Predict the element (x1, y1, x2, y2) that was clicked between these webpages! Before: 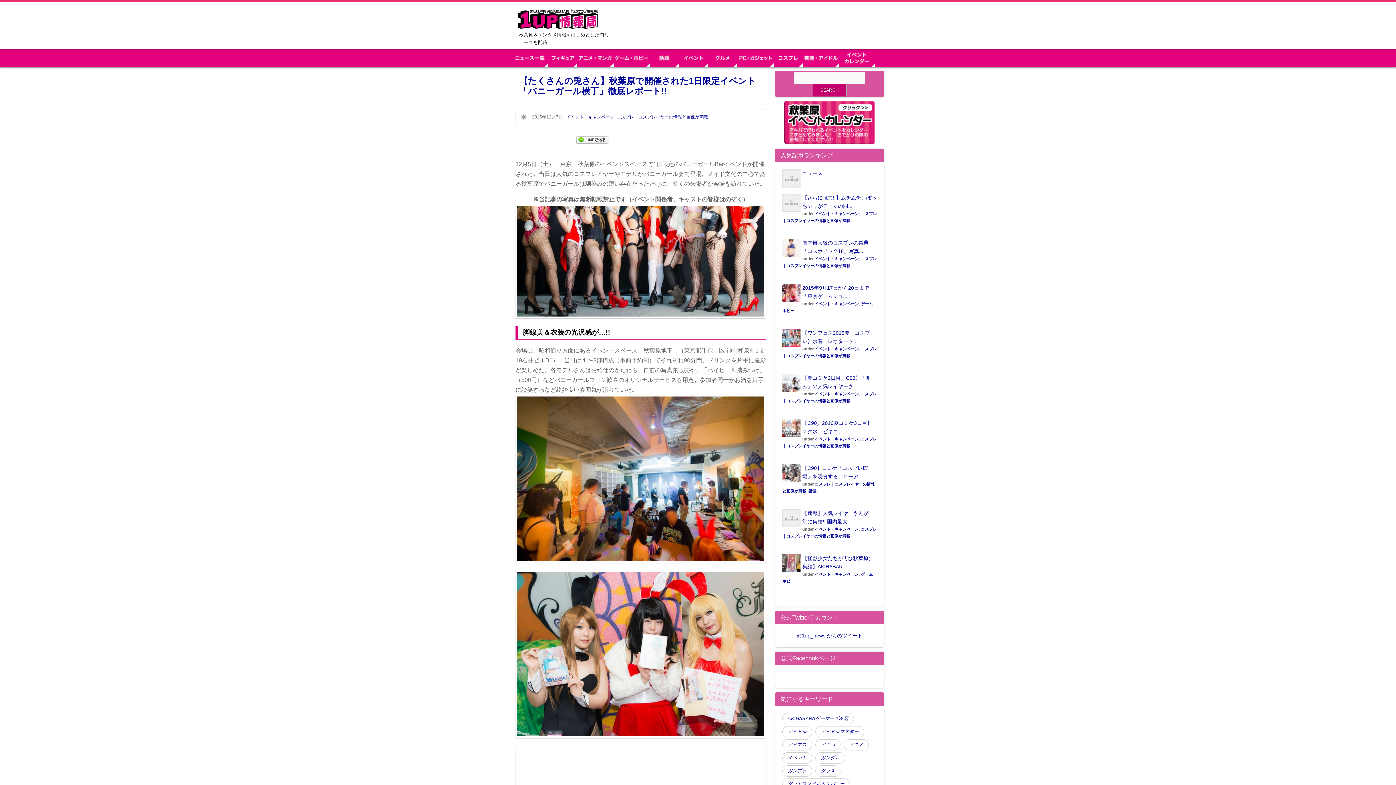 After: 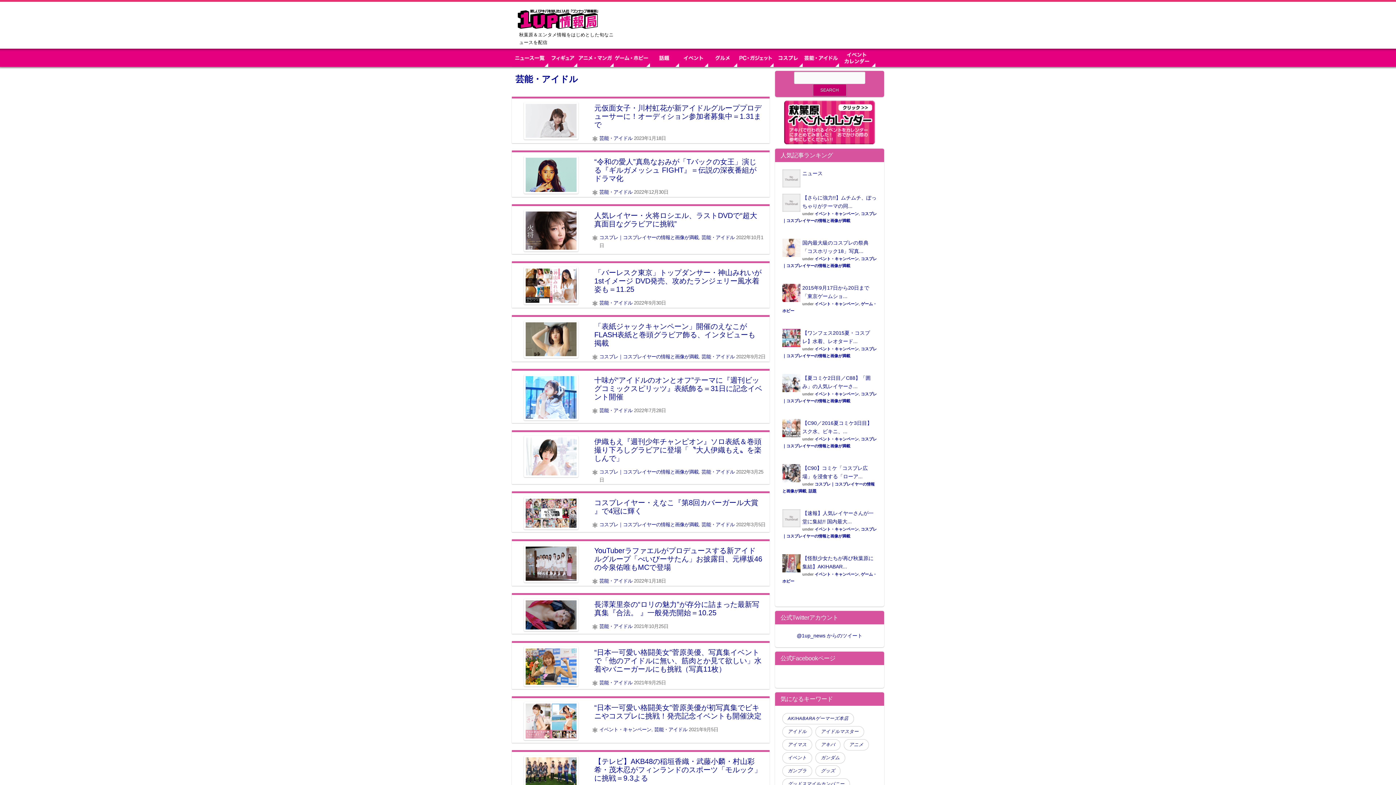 Action: bbox: (802, 48, 839, 66)